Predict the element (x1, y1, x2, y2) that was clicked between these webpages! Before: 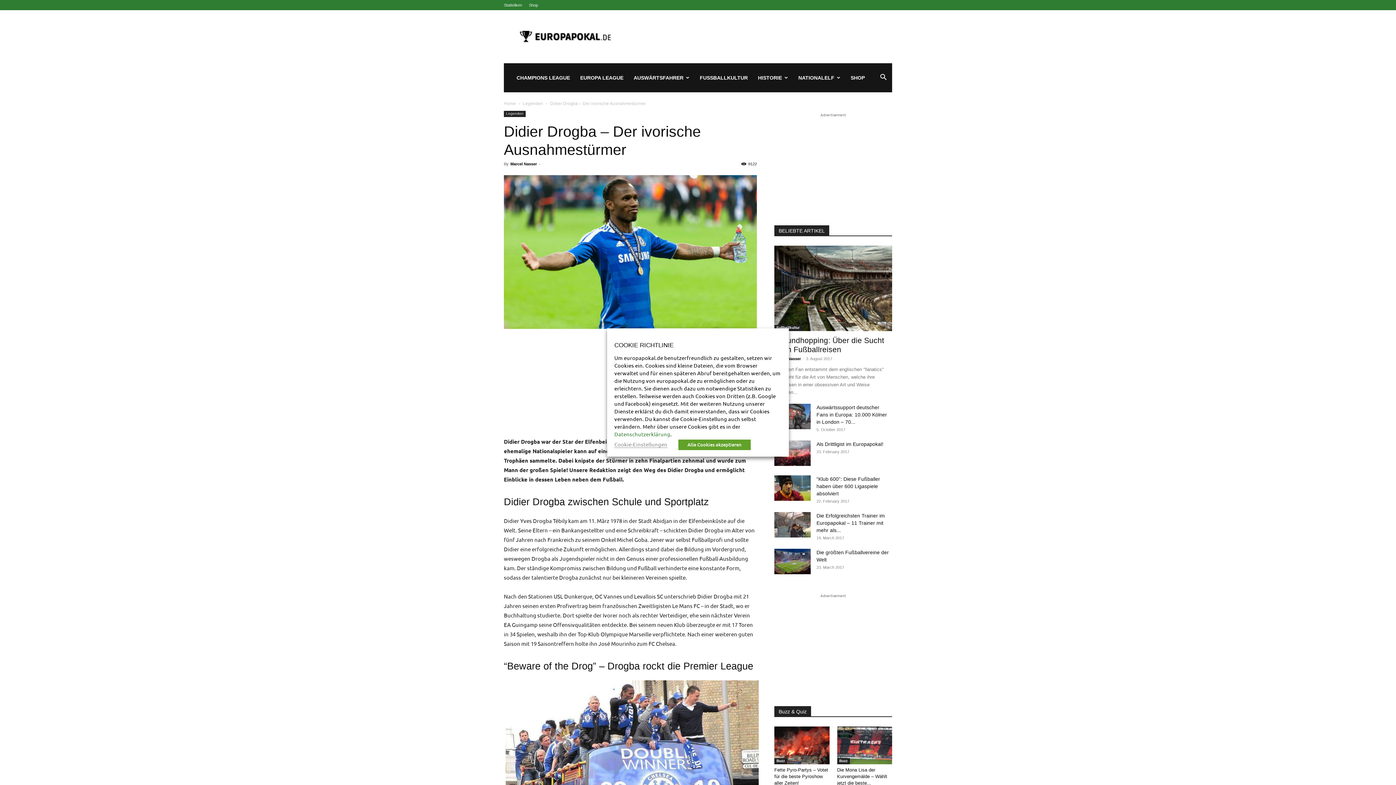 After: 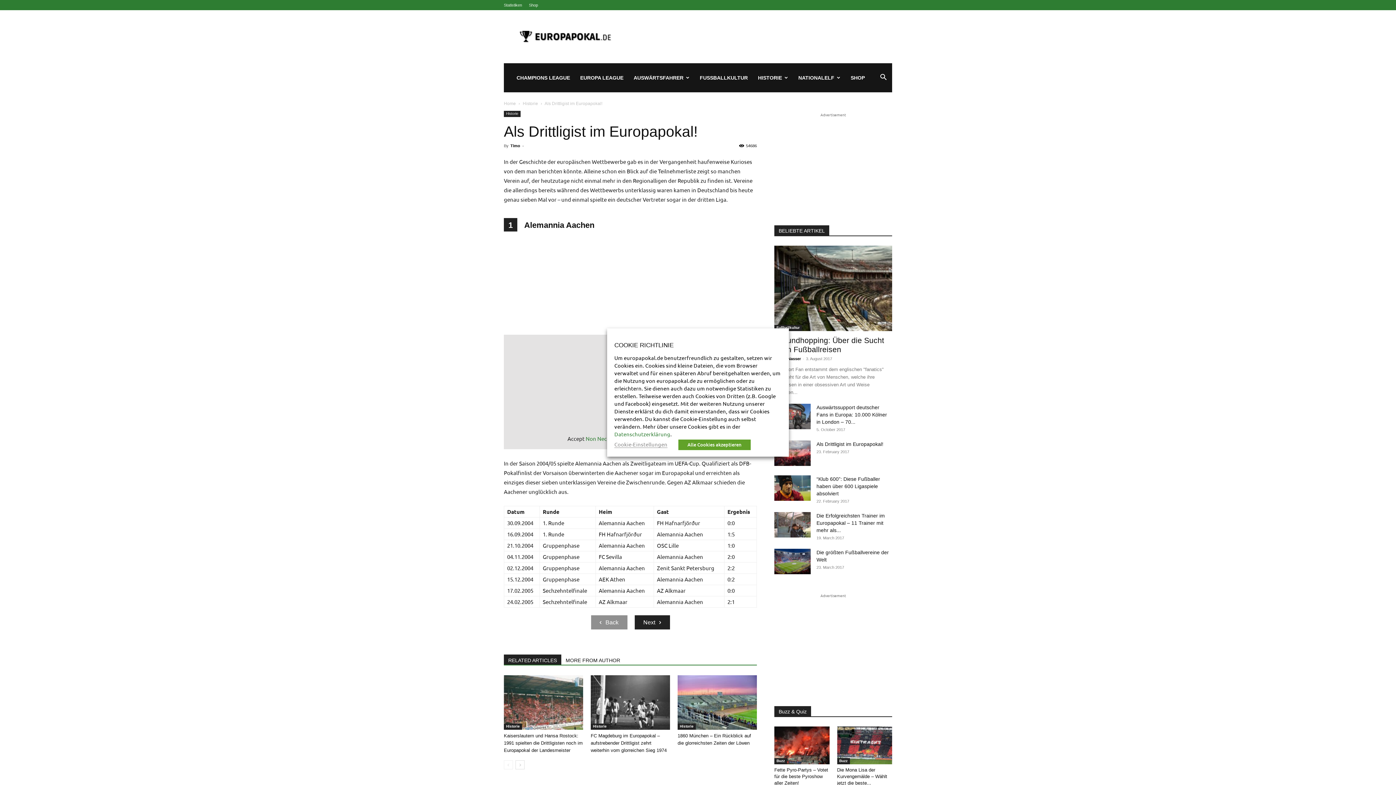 Action: bbox: (774, 440, 810, 466)